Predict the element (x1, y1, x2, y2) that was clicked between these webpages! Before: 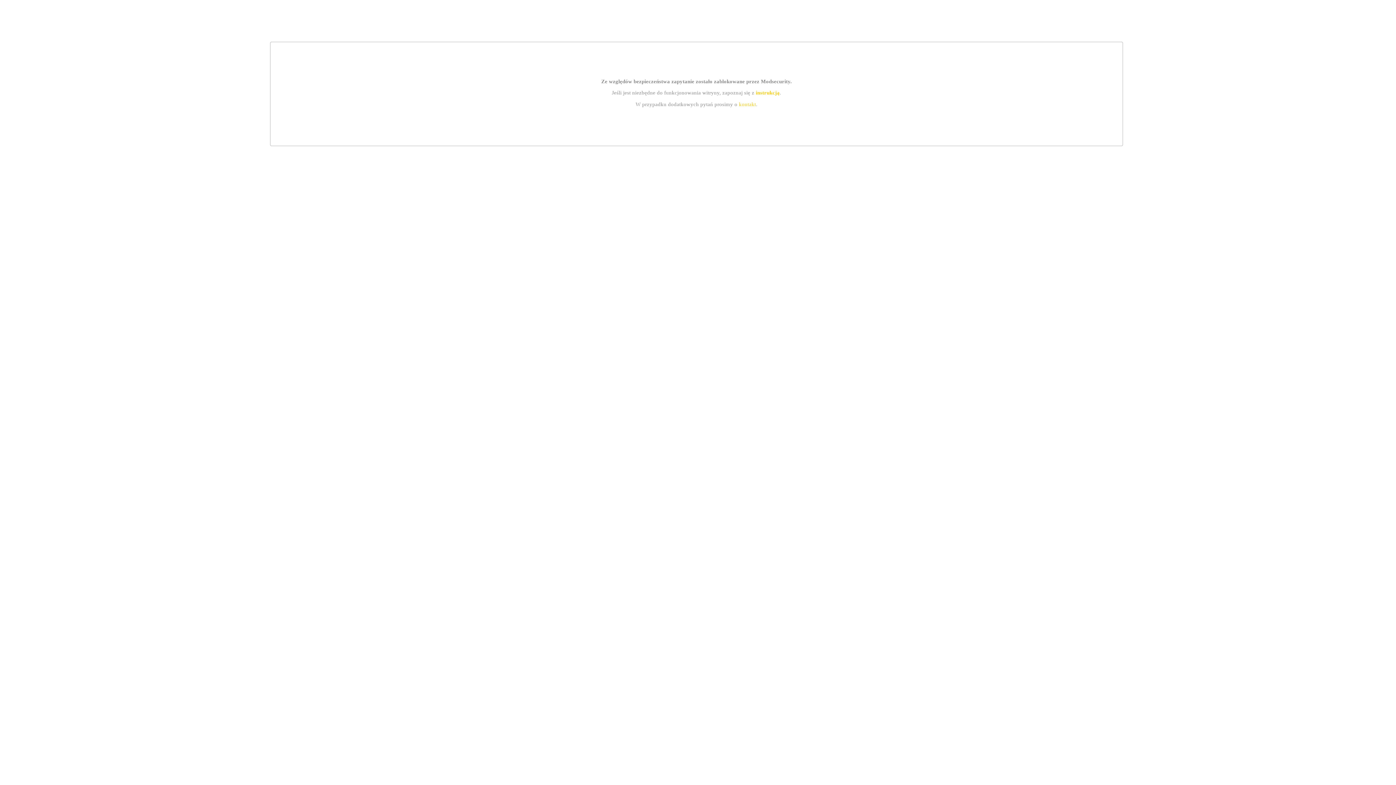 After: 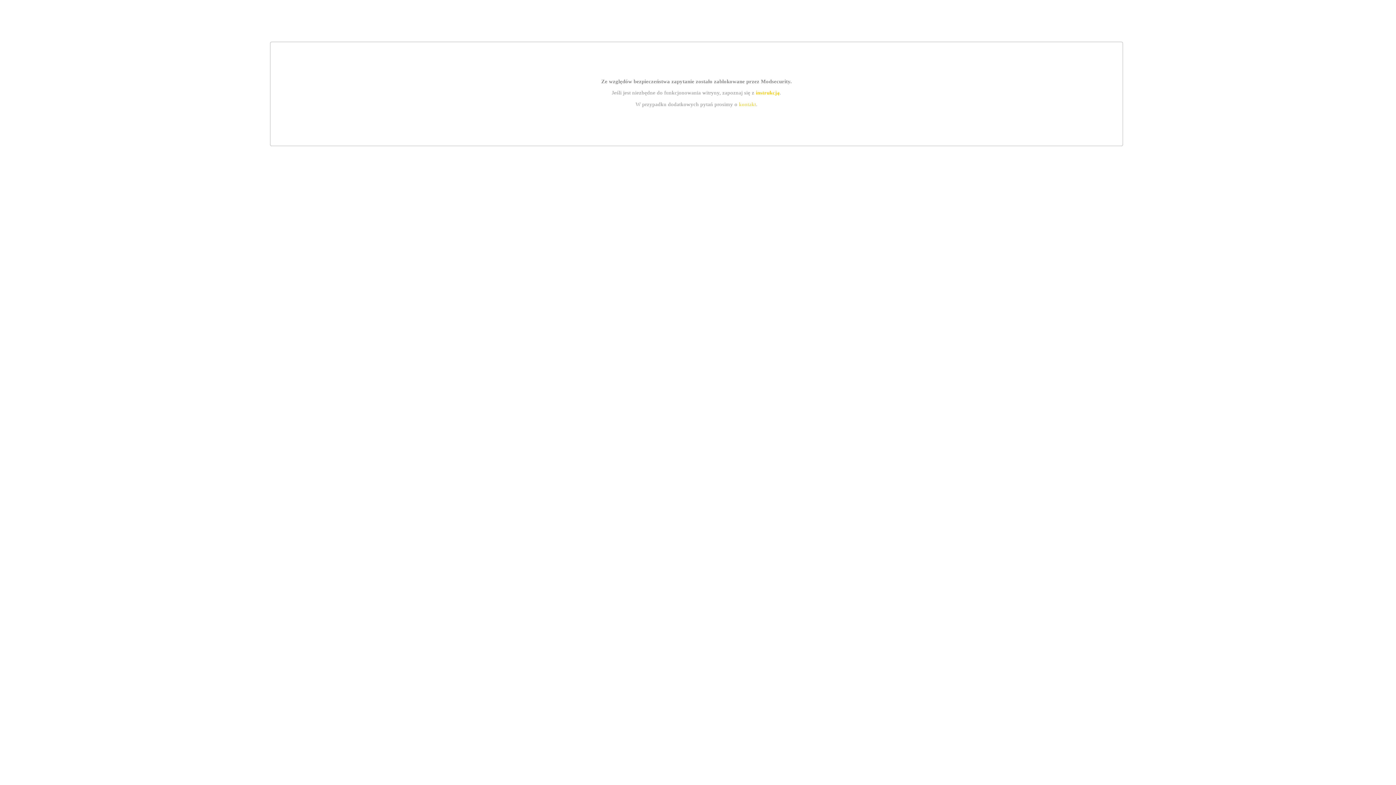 Action: label: instrukcją bbox: (755, 89, 779, 95)